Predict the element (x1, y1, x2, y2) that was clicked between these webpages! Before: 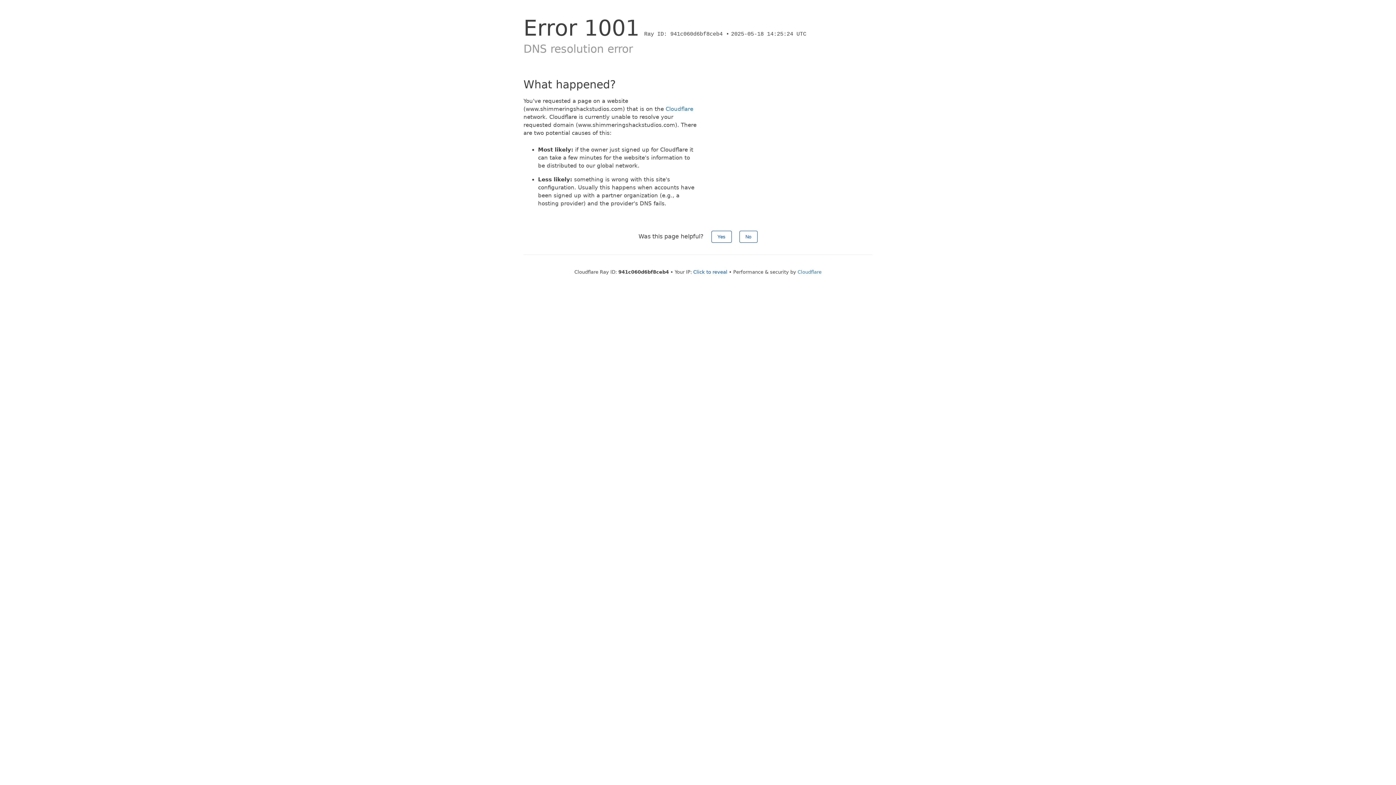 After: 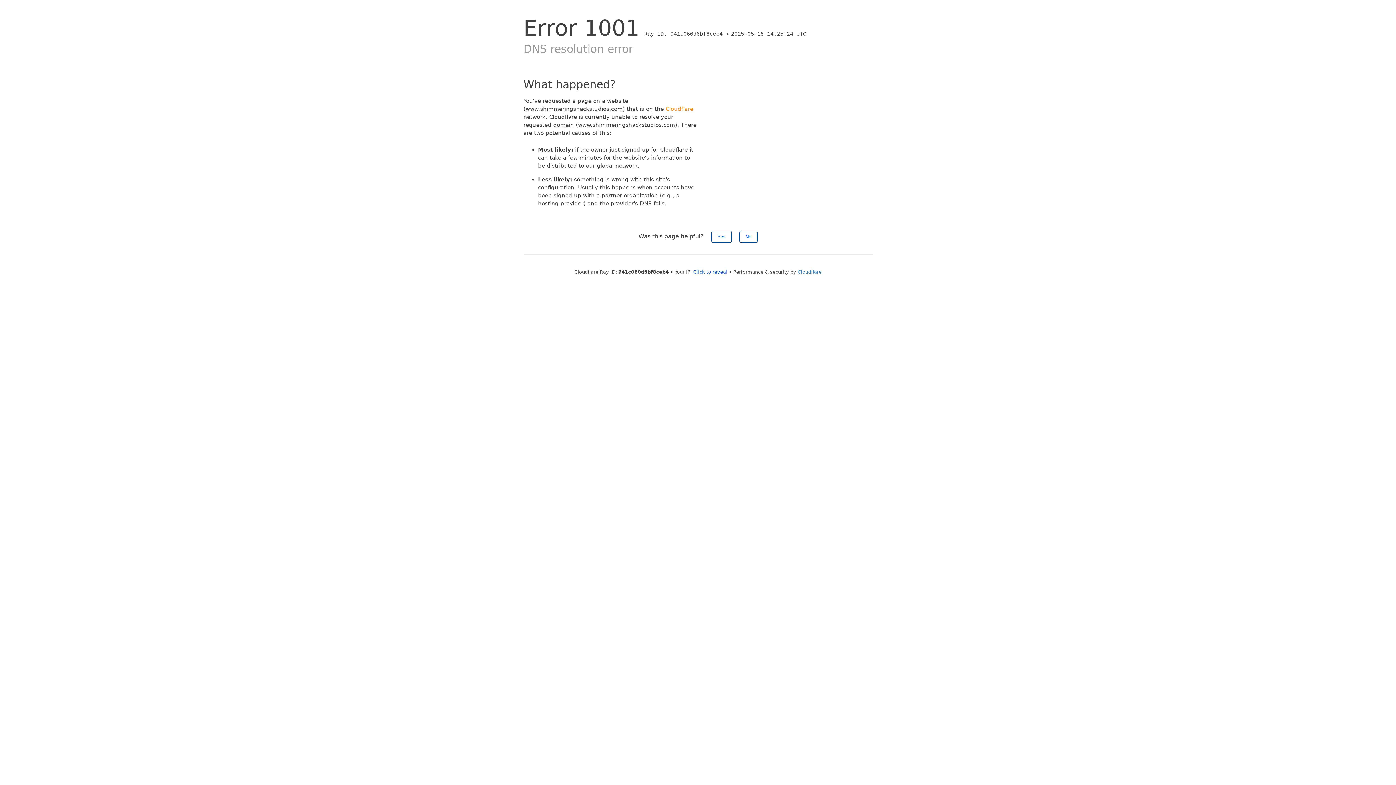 Action: label: Cloudflare bbox: (665, 105, 693, 112)